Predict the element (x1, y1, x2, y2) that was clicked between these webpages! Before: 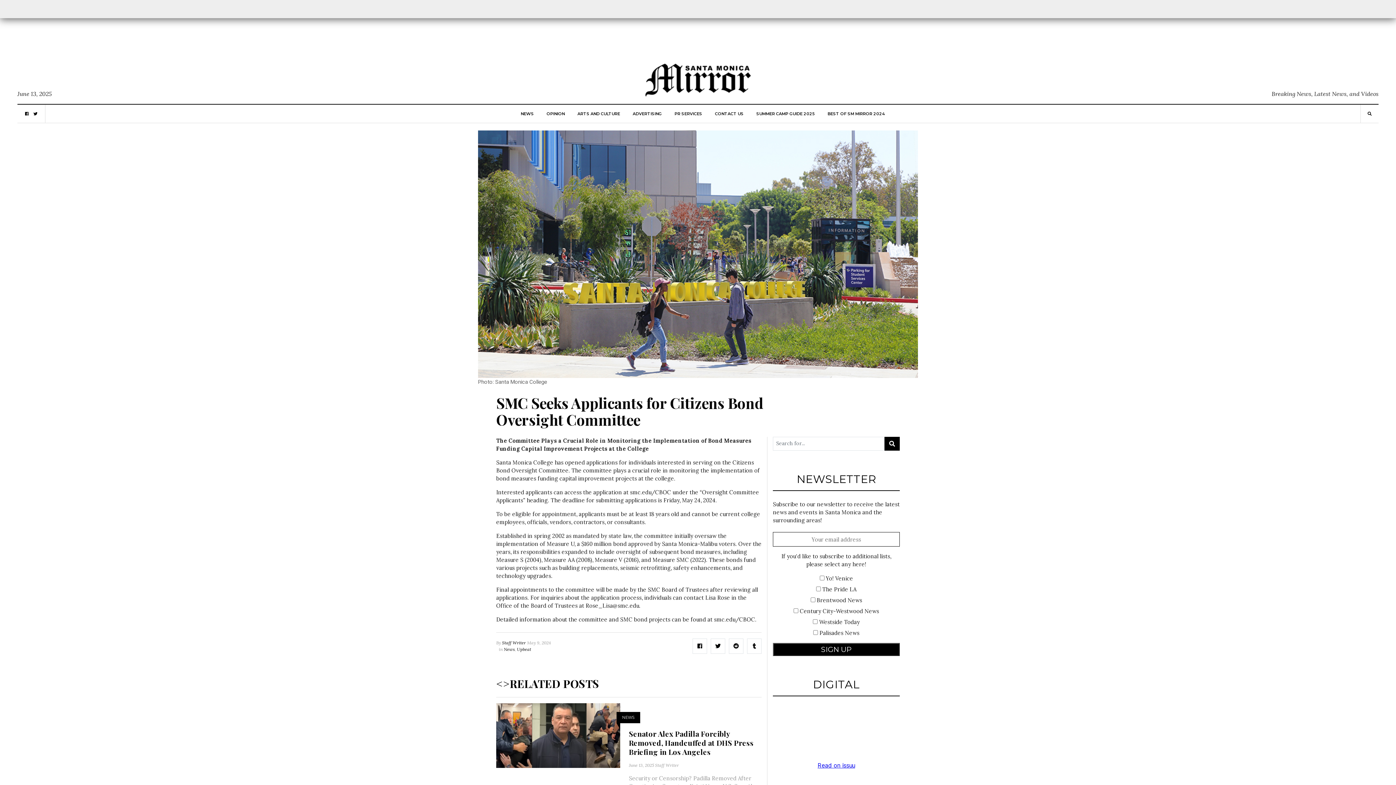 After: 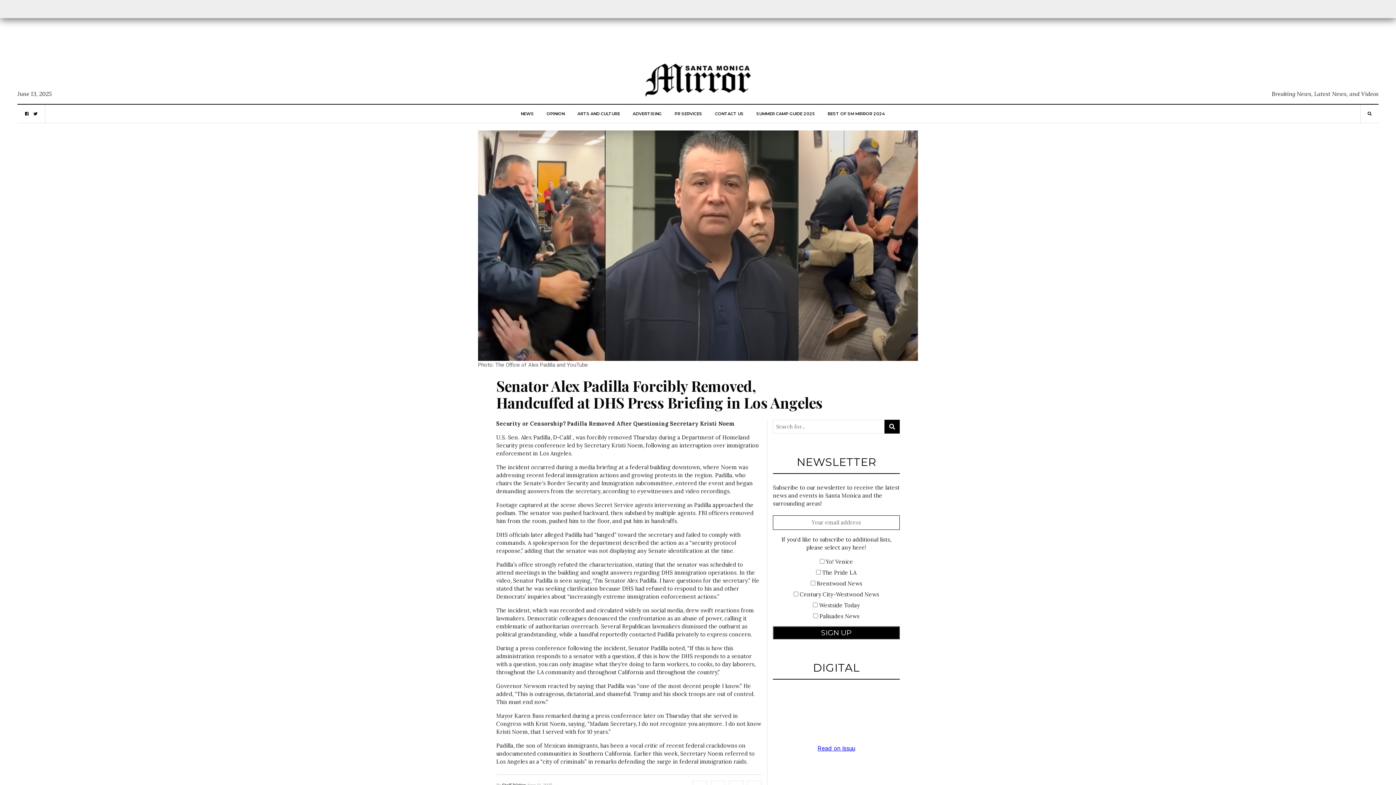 Action: bbox: (496, 731, 620, 738)